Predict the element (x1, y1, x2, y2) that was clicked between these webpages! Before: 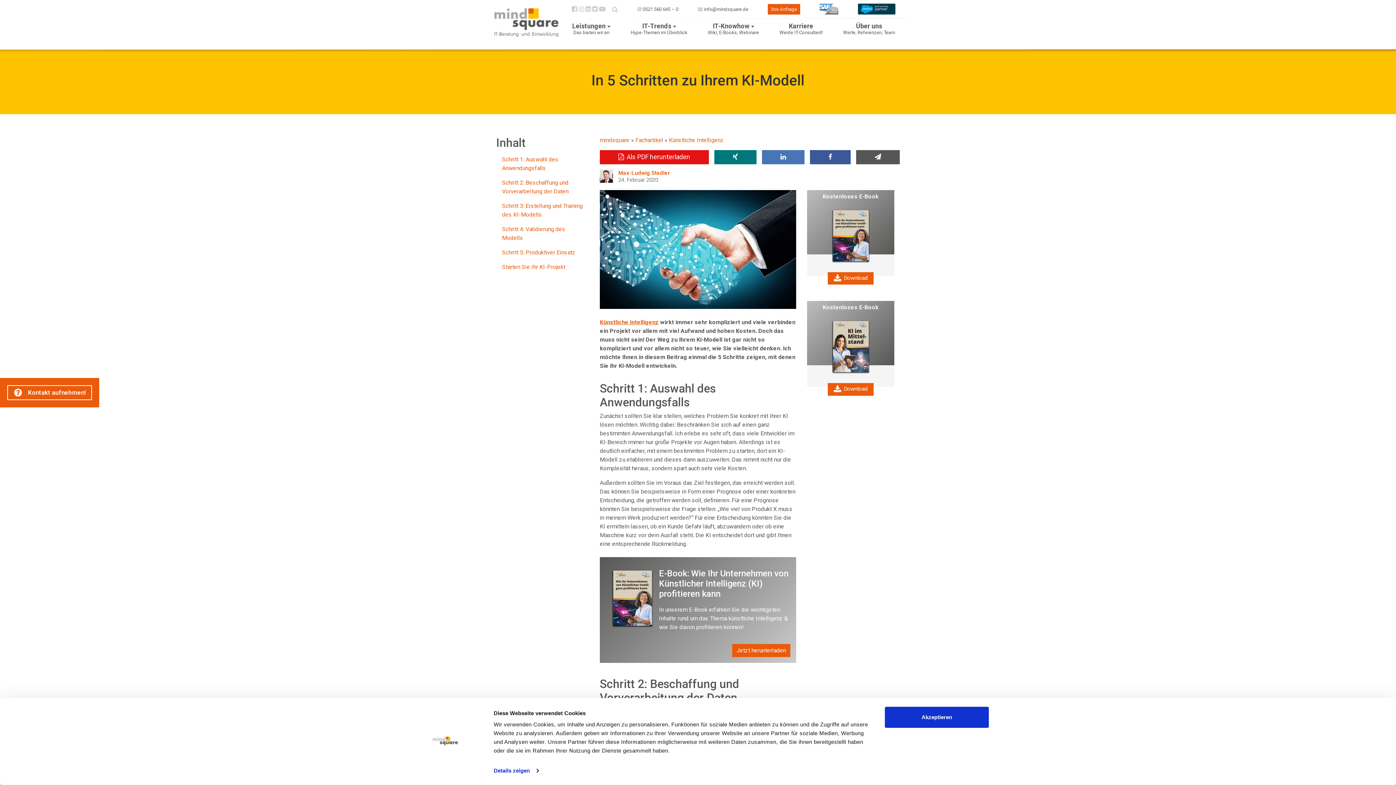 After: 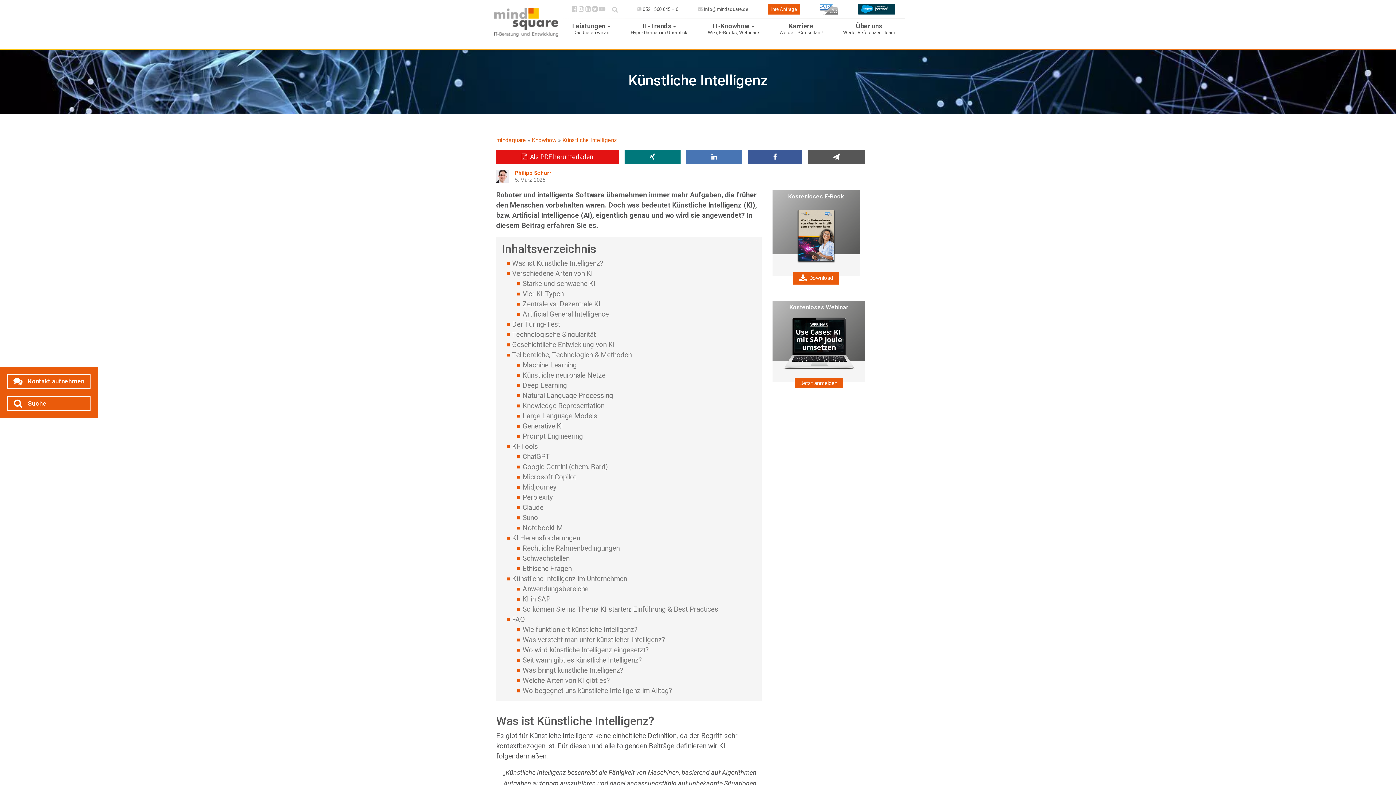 Action: label: Künstliche Intelligenz bbox: (600, 318, 658, 325)